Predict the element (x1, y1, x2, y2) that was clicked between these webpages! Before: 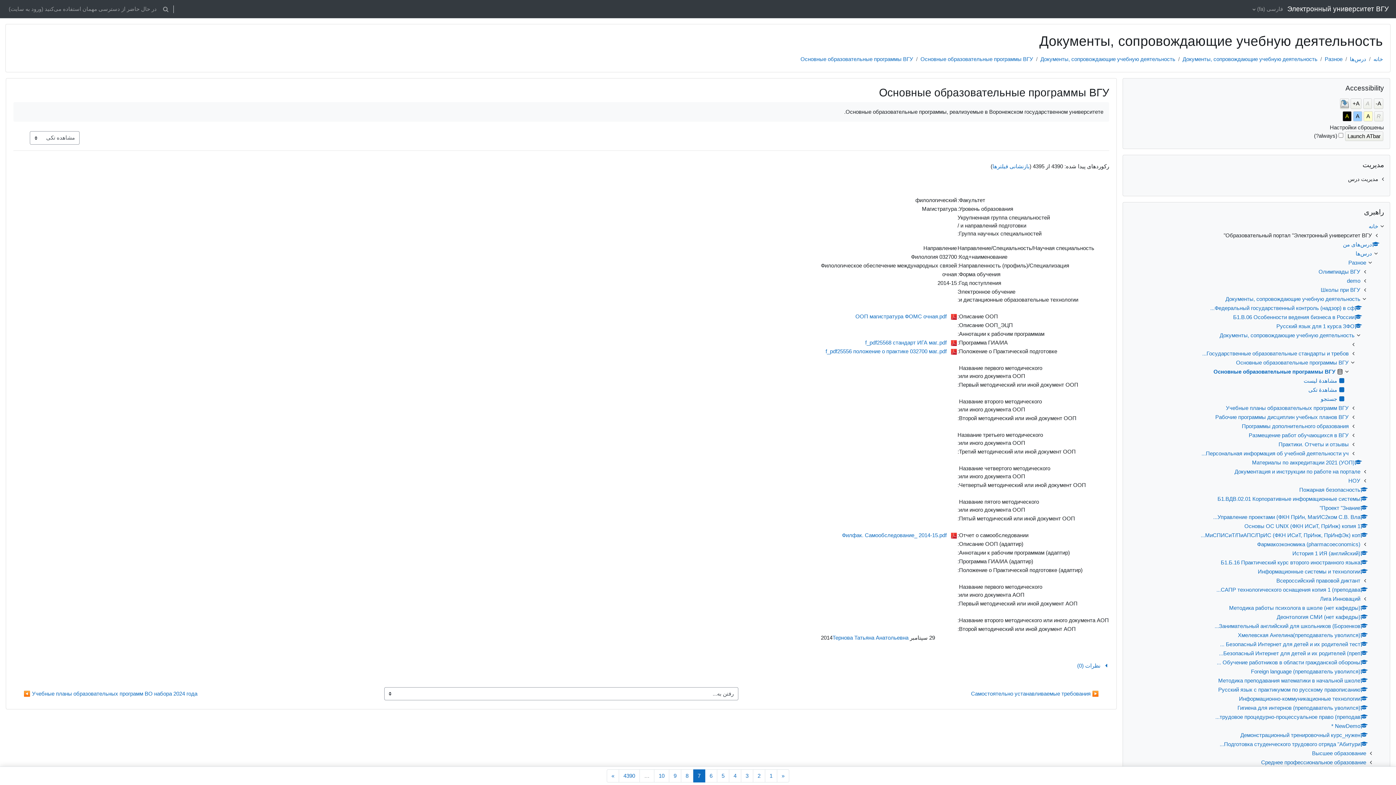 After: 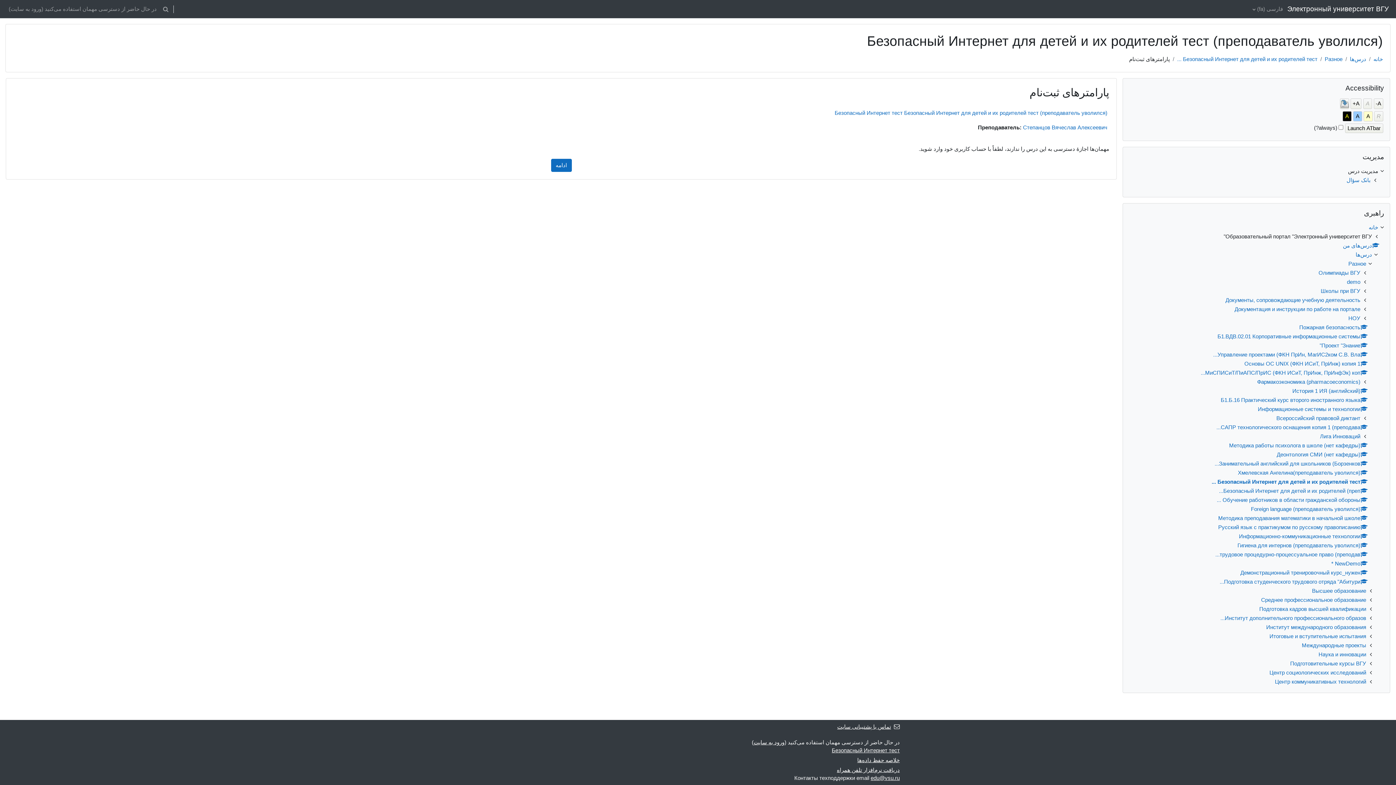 Action: label: Безопасный Интернет для детей и их родителей тест ... bbox: (1220, 641, 1368, 647)